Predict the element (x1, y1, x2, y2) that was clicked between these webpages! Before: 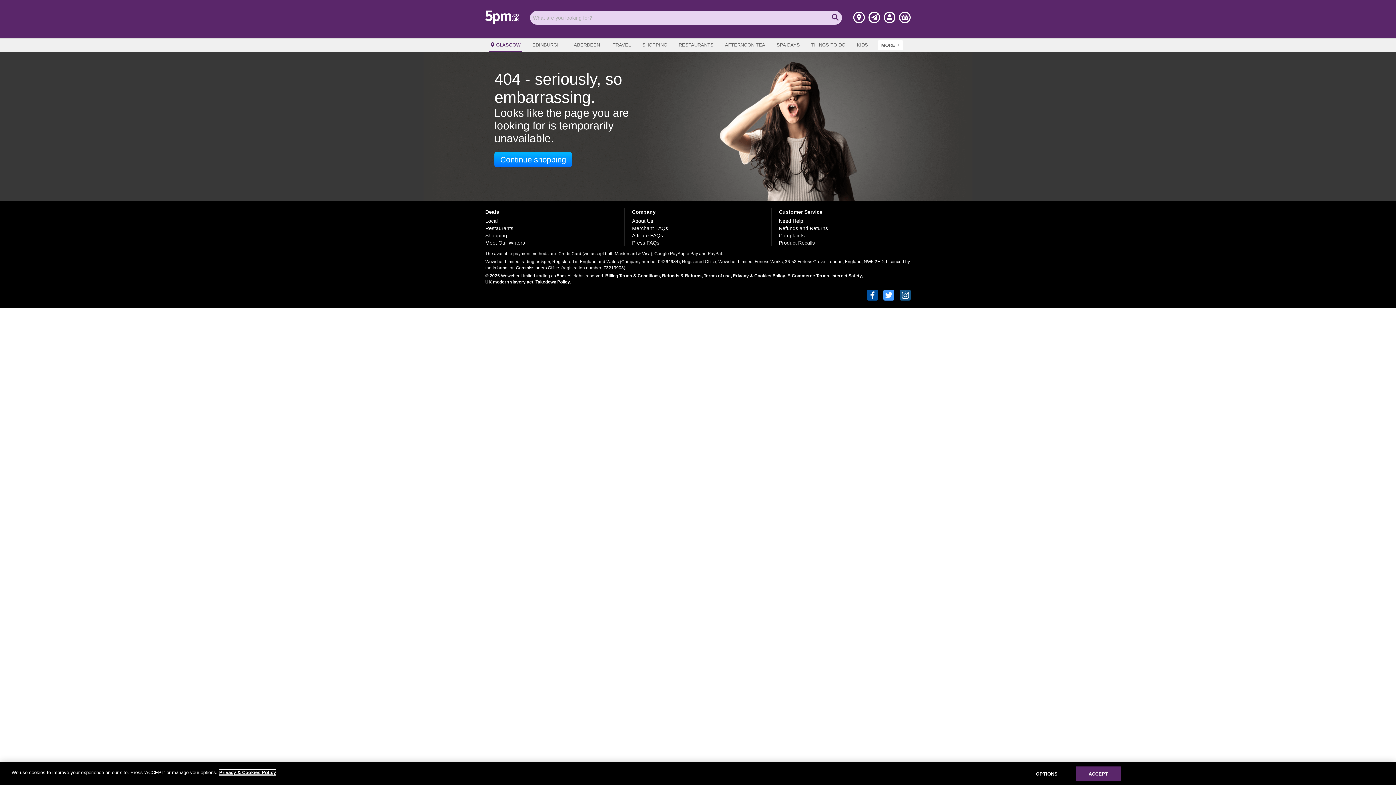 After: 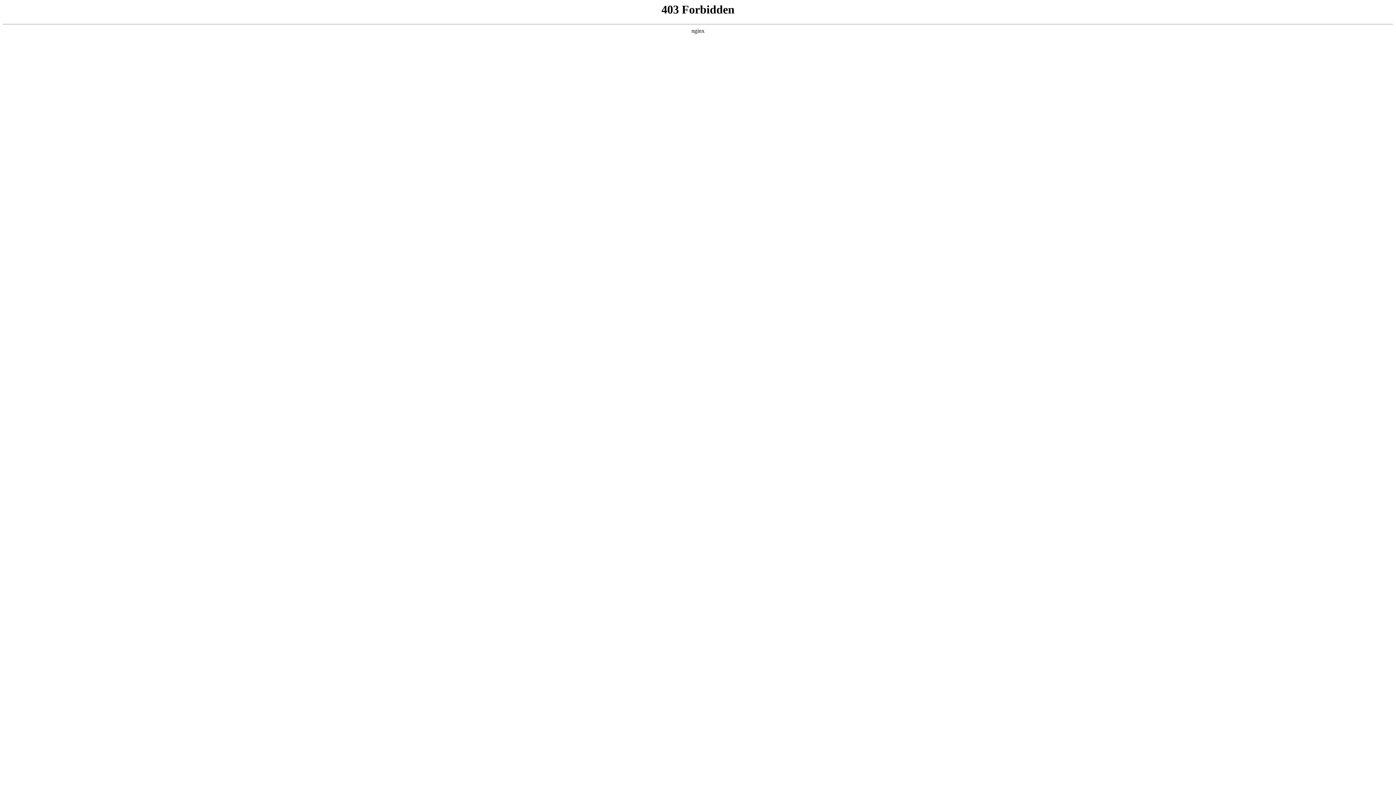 Action: label: Merchant FAQs bbox: (632, 224, 668, 232)